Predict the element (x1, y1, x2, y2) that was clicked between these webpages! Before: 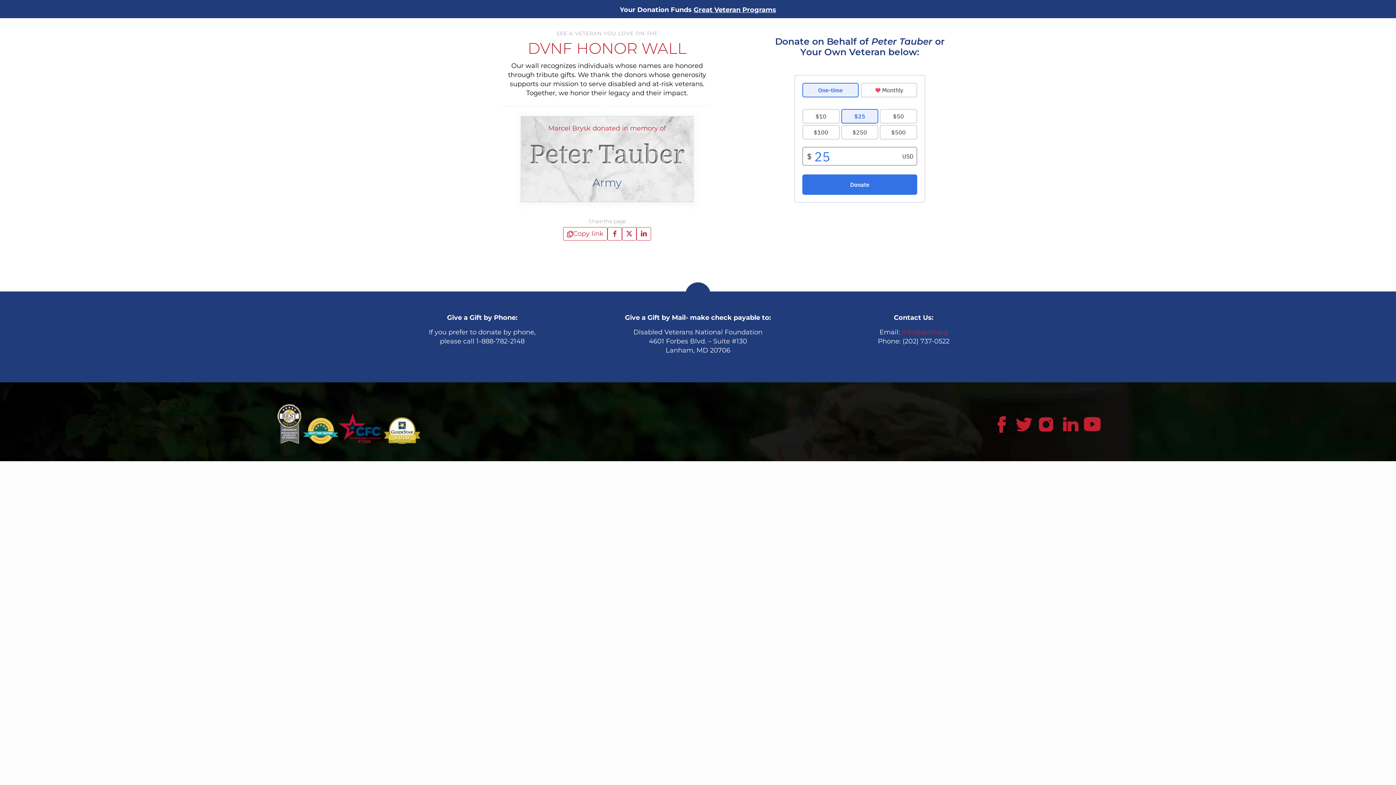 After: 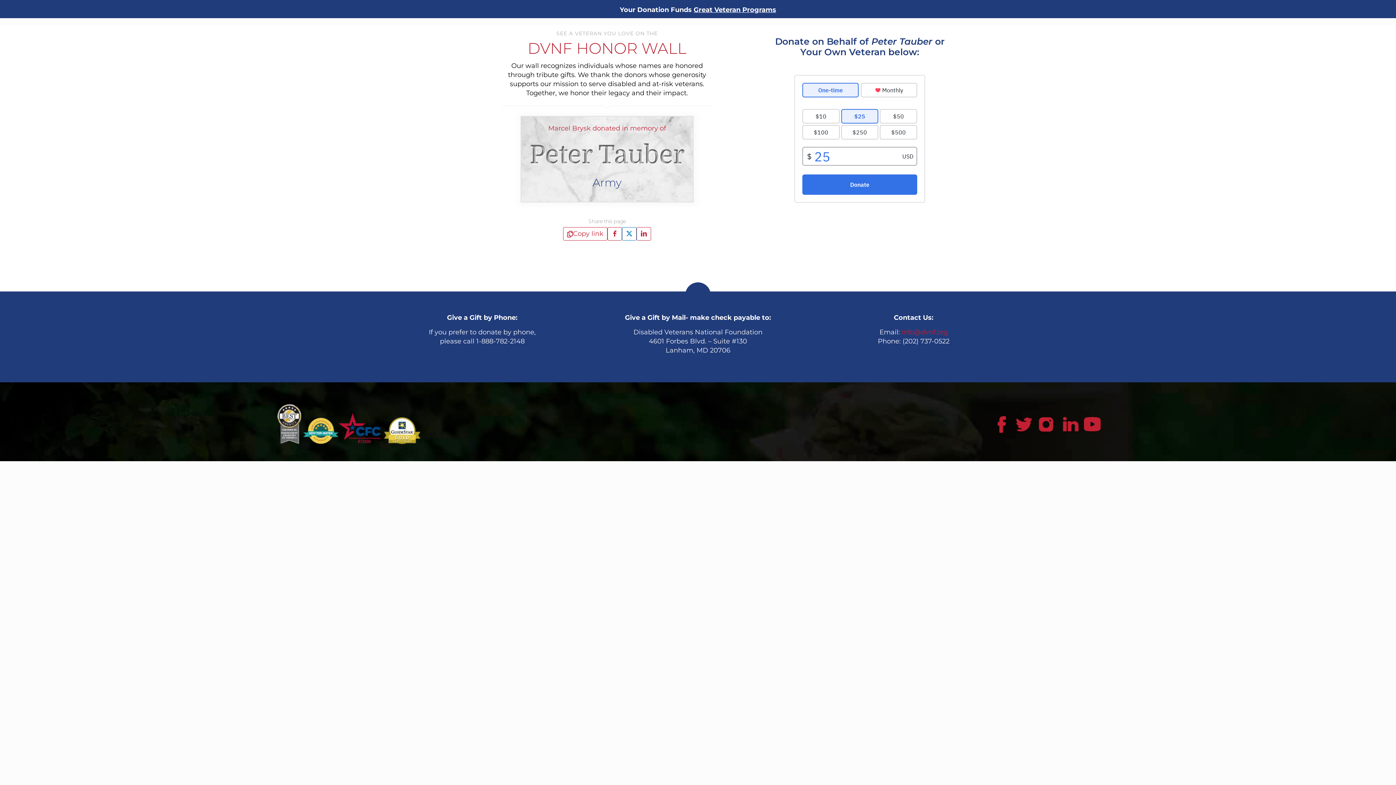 Action: bbox: (622, 227, 636, 240)